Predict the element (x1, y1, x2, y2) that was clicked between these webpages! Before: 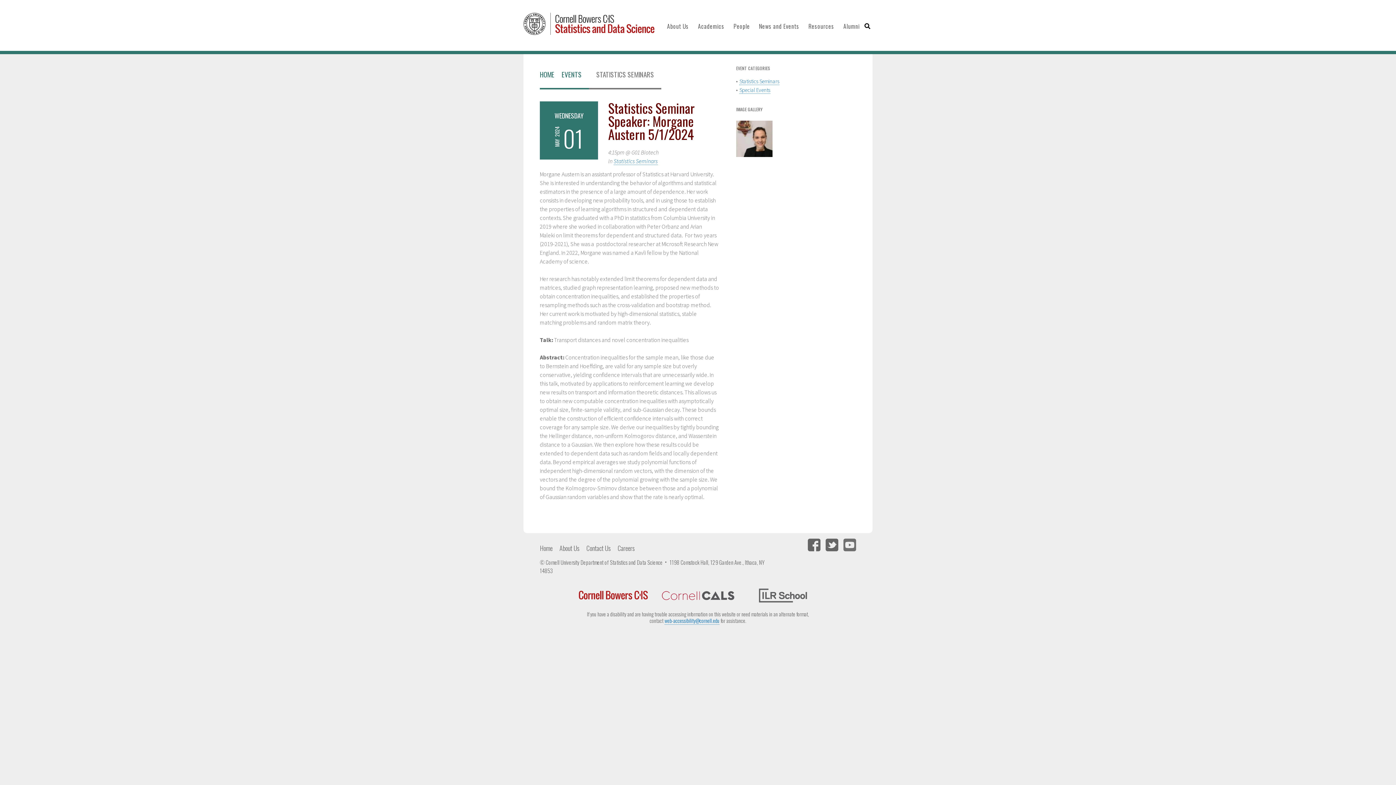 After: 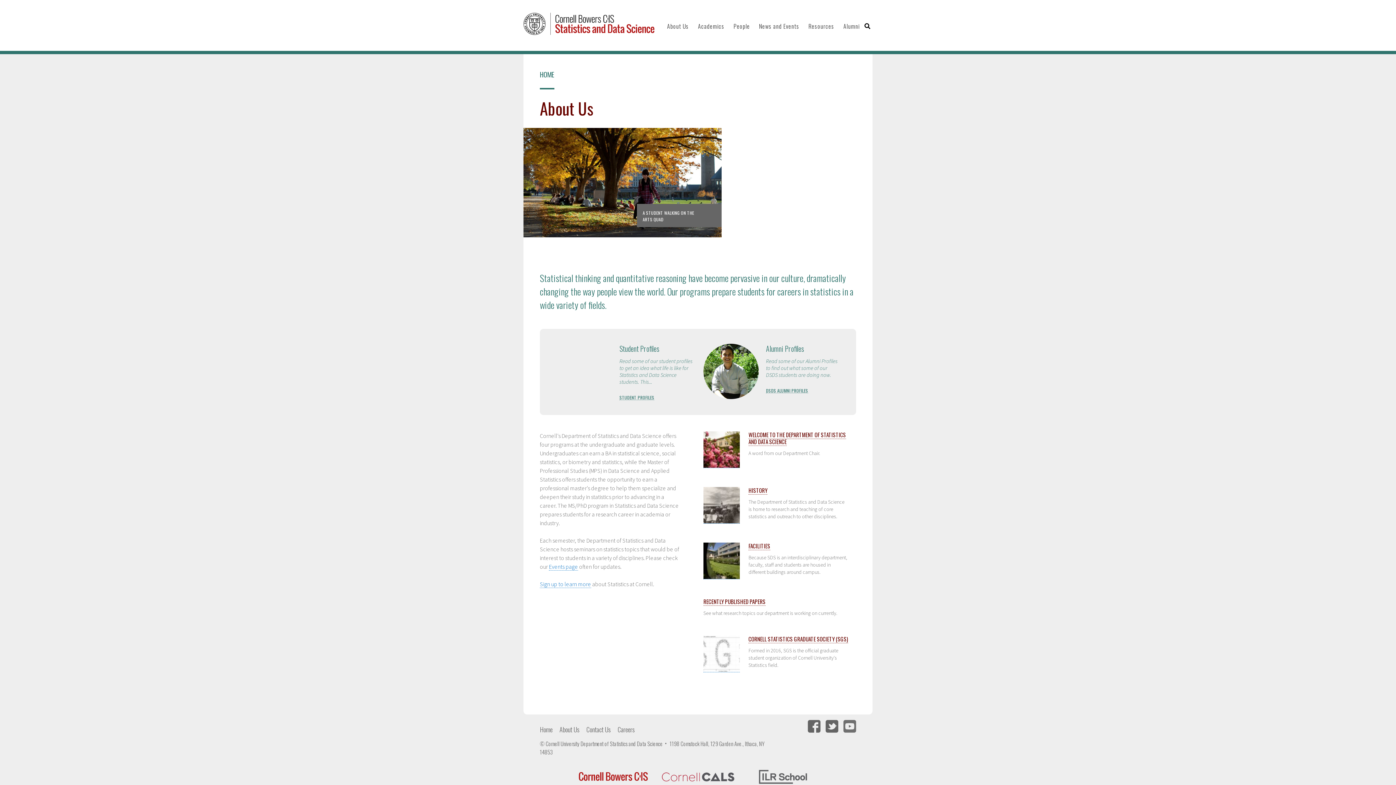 Action: bbox: (559, 543, 579, 553) label: About Us